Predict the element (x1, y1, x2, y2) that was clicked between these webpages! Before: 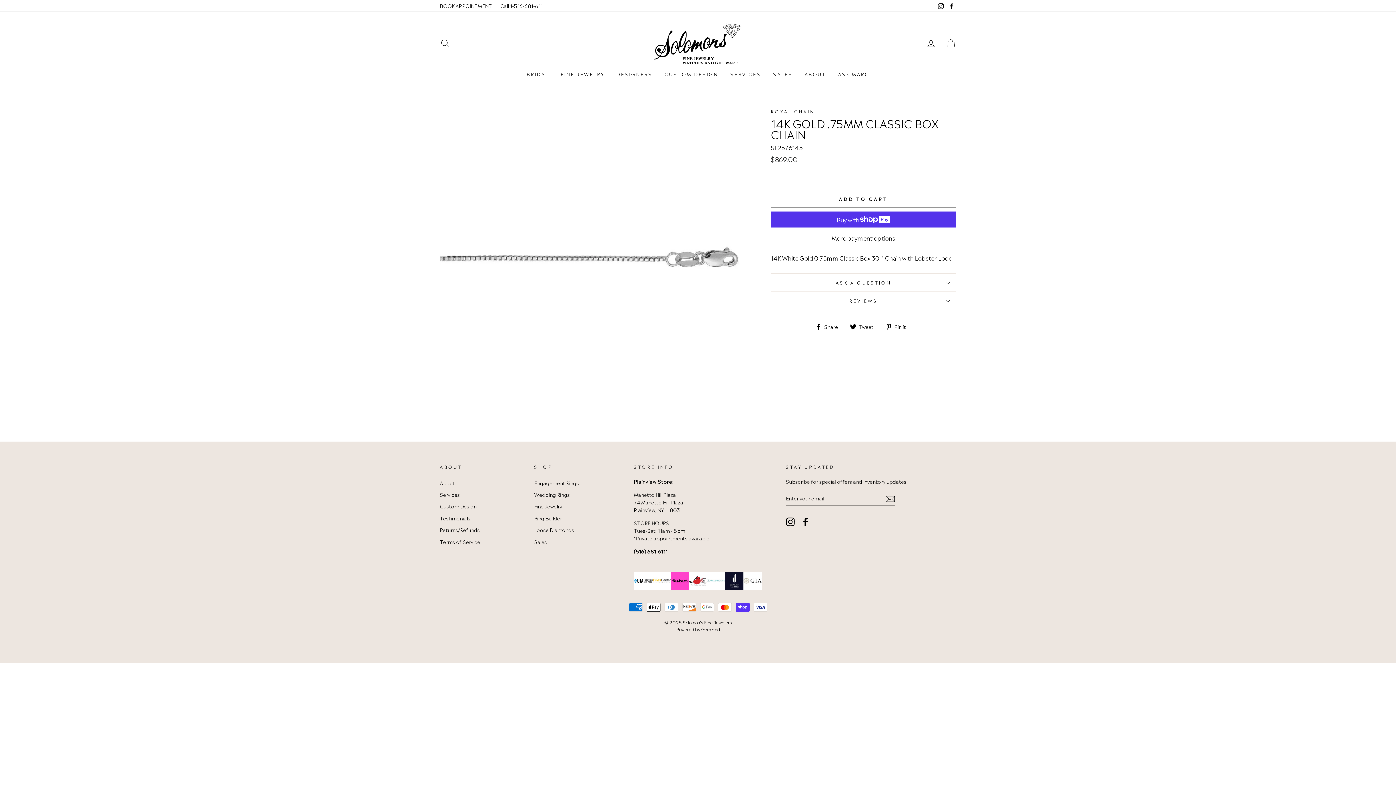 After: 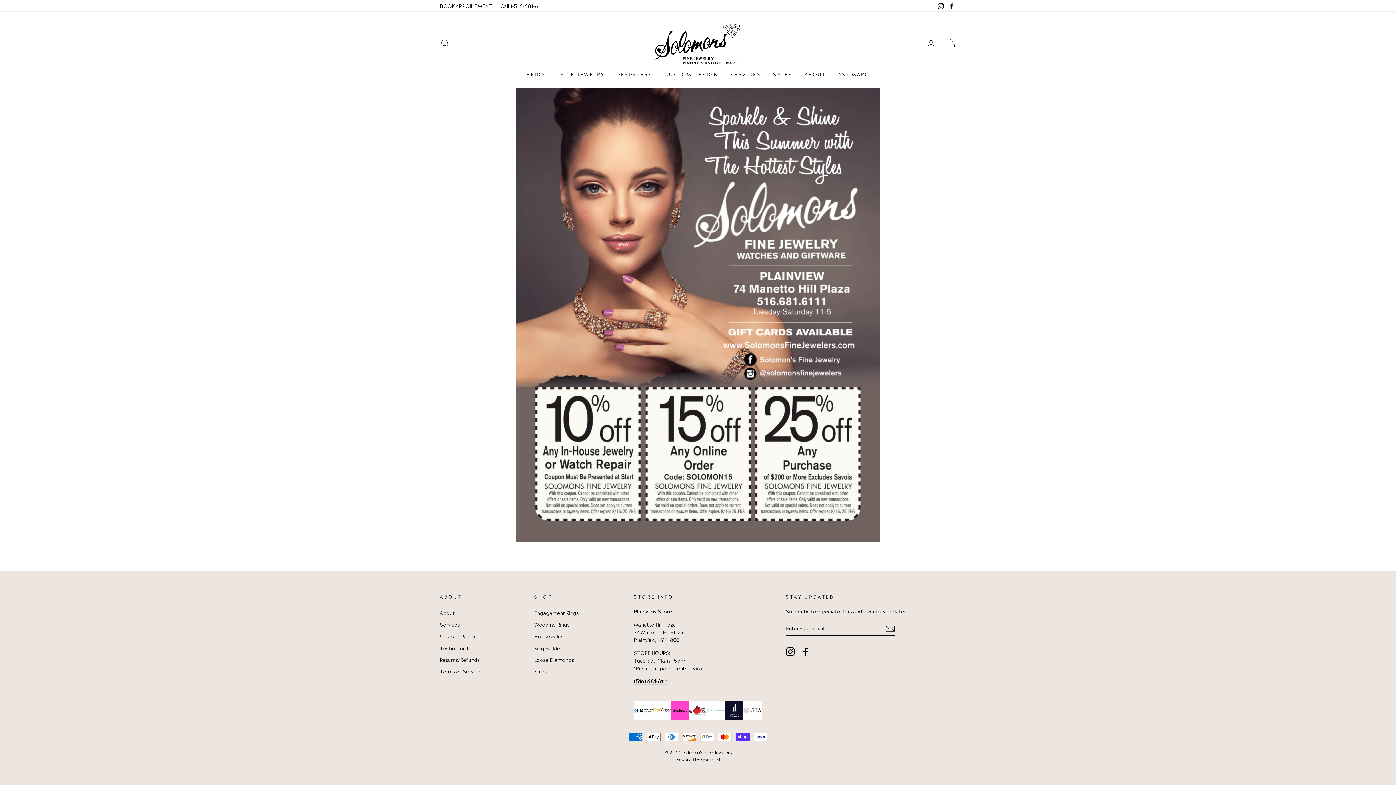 Action: bbox: (534, 536, 547, 547) label: Sales